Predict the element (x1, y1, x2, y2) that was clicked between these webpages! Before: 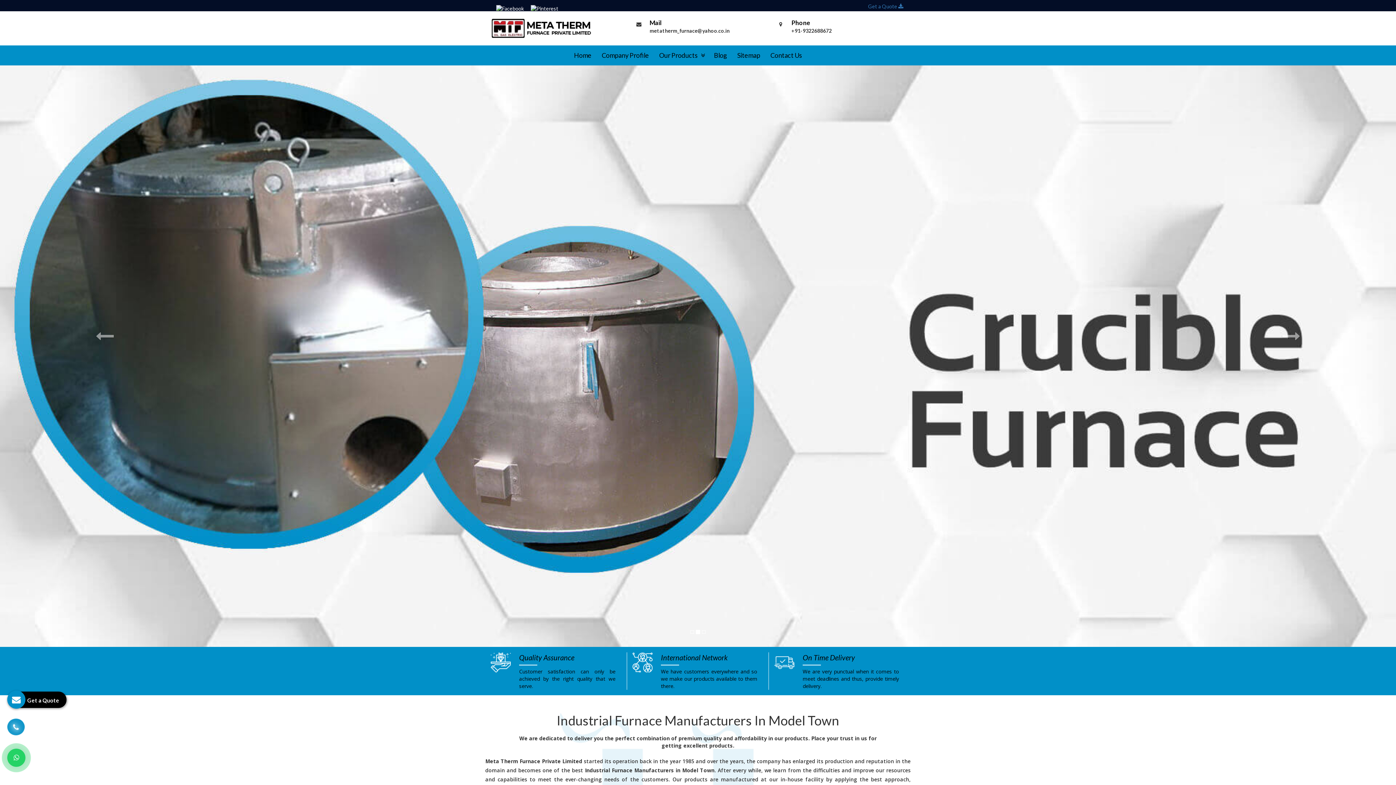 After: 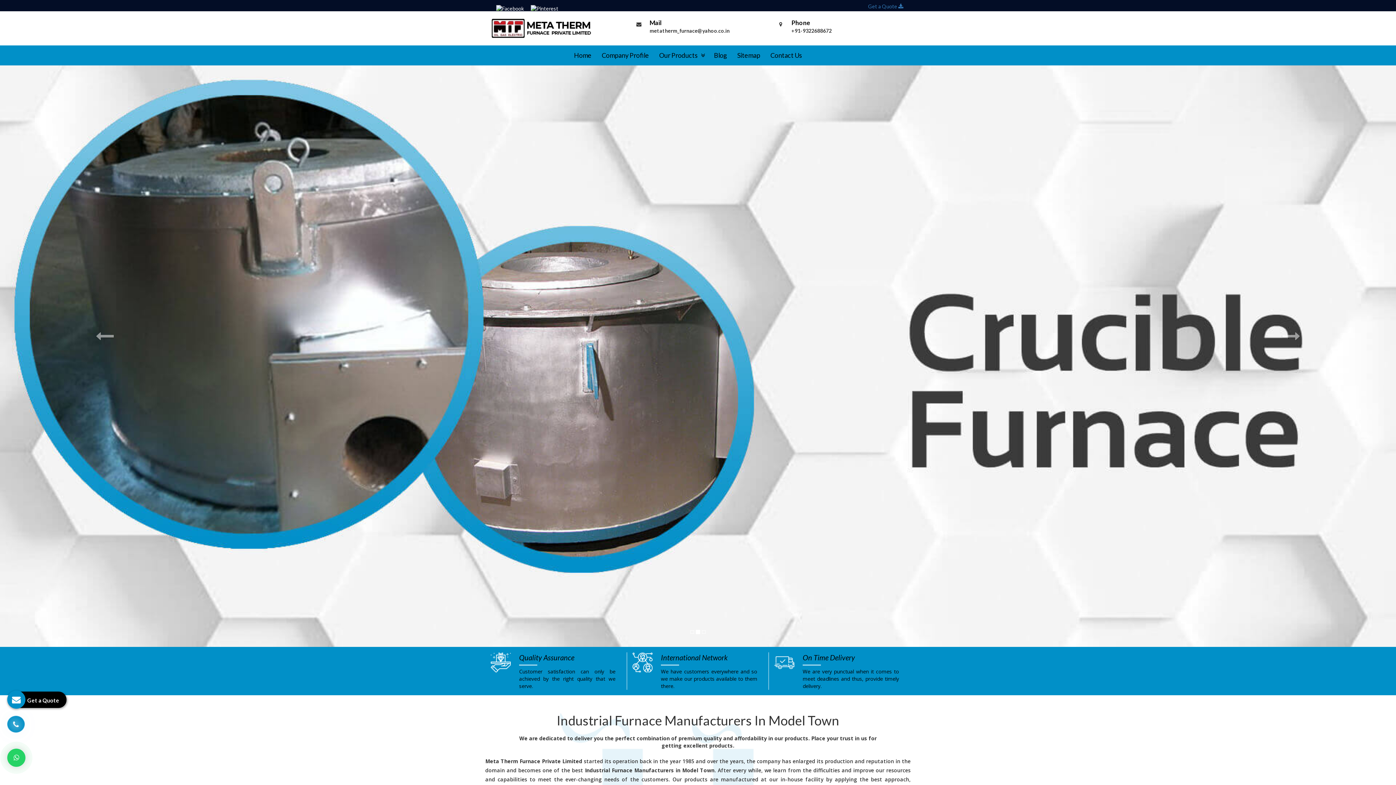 Action: bbox: (530, 5, 558, 11)